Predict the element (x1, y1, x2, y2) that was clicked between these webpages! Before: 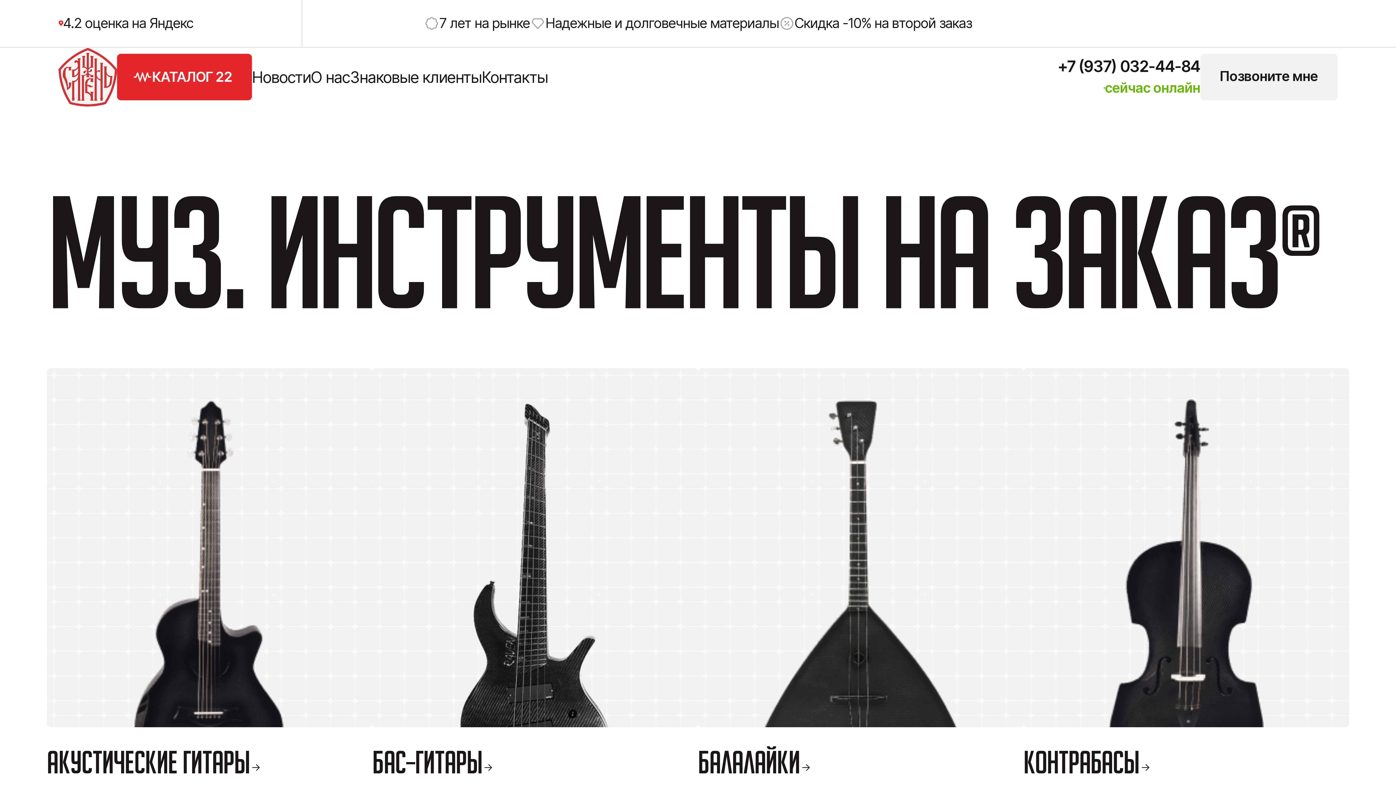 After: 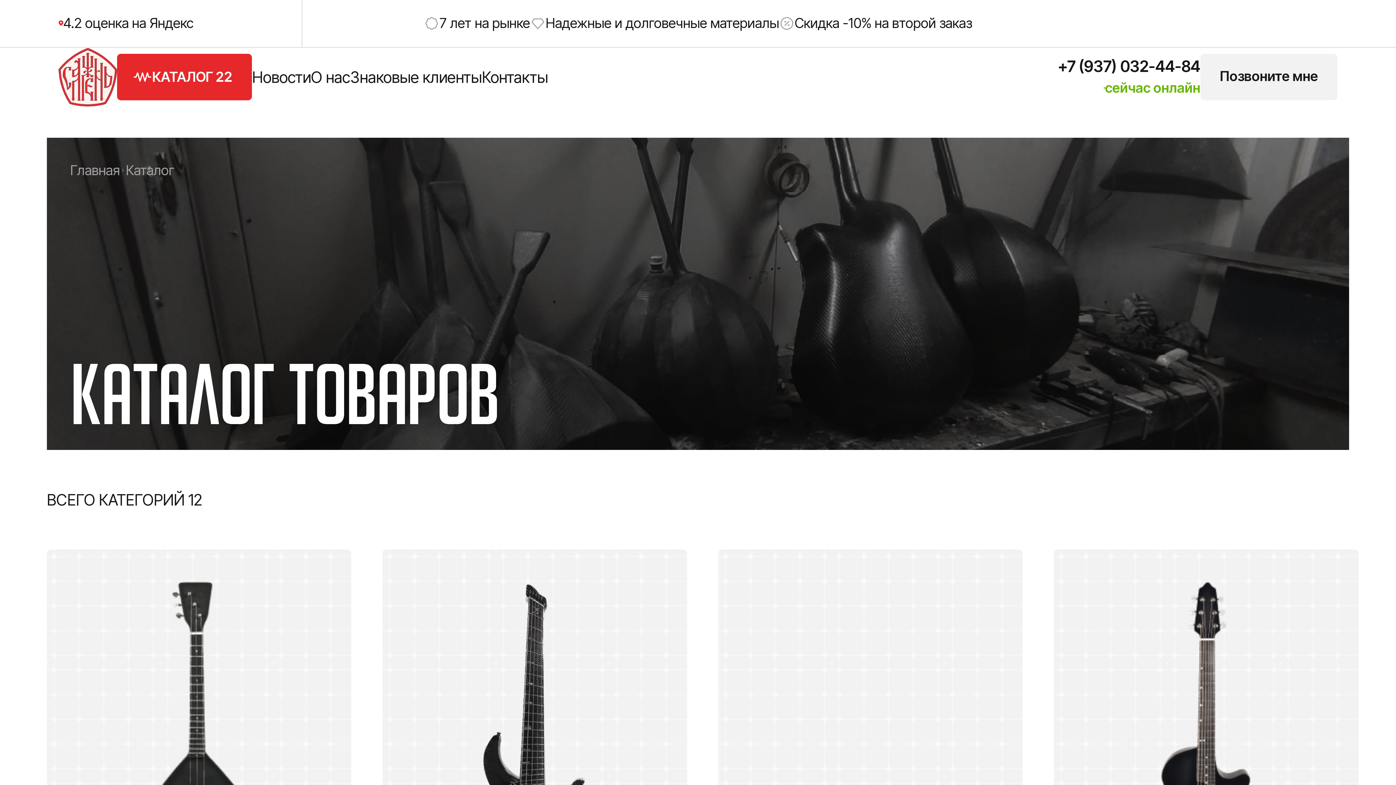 Action: bbox: (117, 53, 252, 100) label: КАТАЛОГ 22